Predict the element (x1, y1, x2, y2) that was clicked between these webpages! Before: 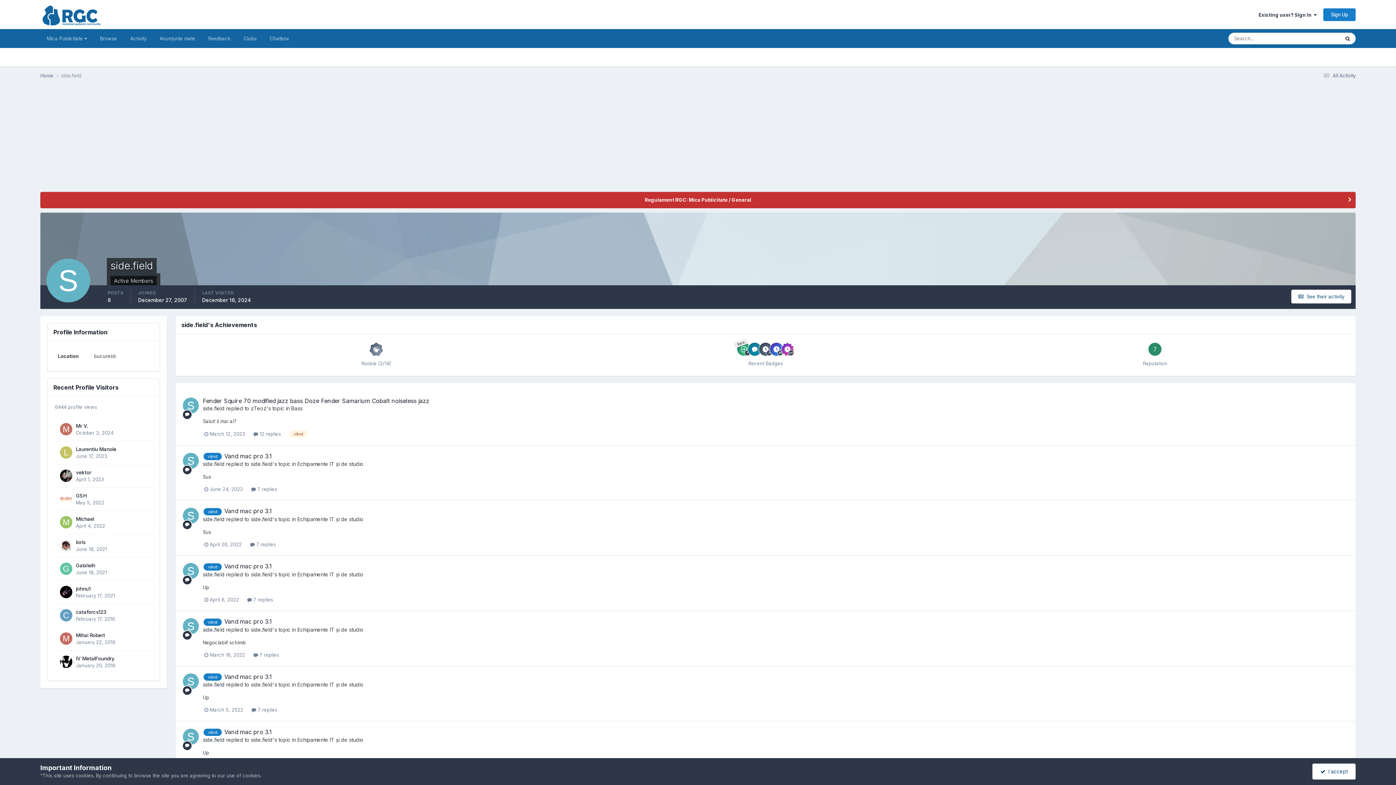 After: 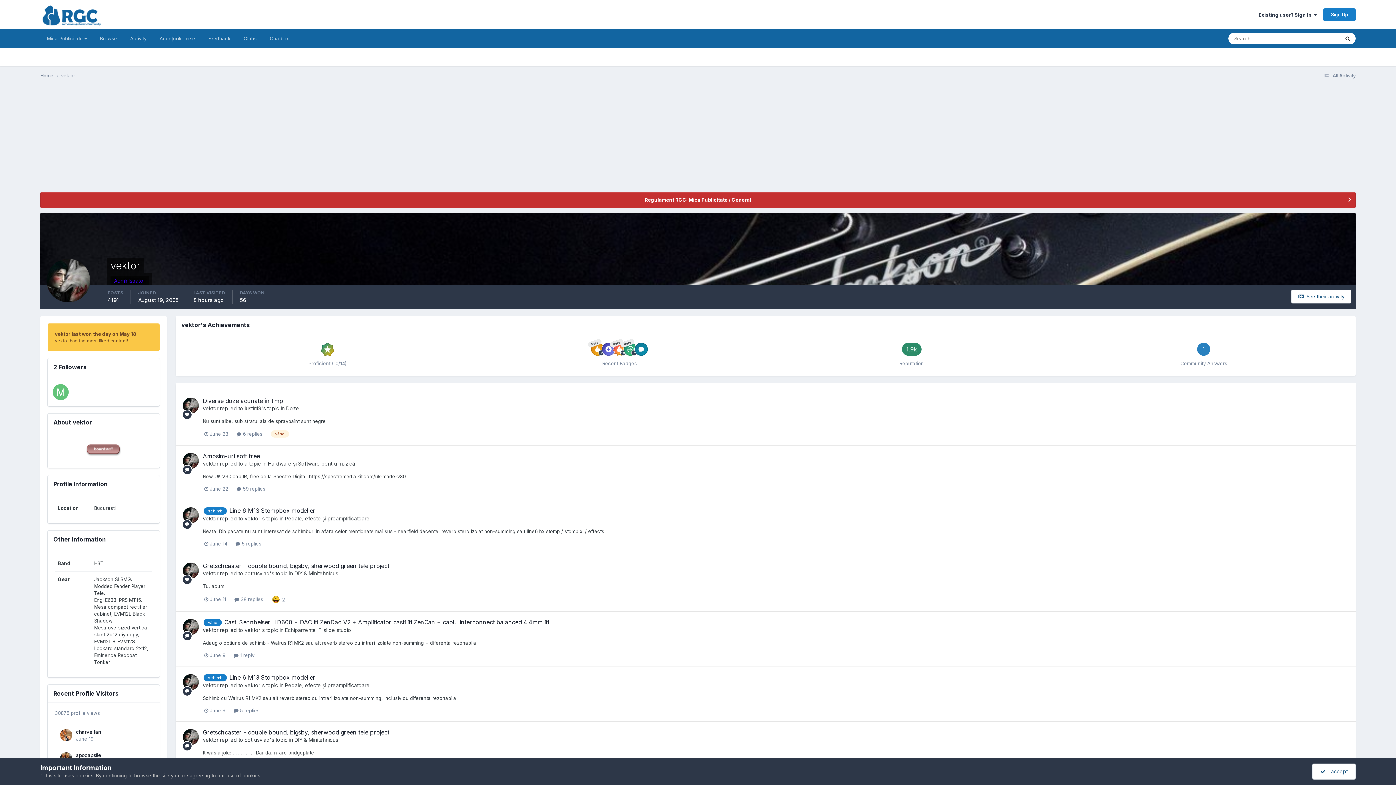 Action: bbox: (60, 469, 72, 482)